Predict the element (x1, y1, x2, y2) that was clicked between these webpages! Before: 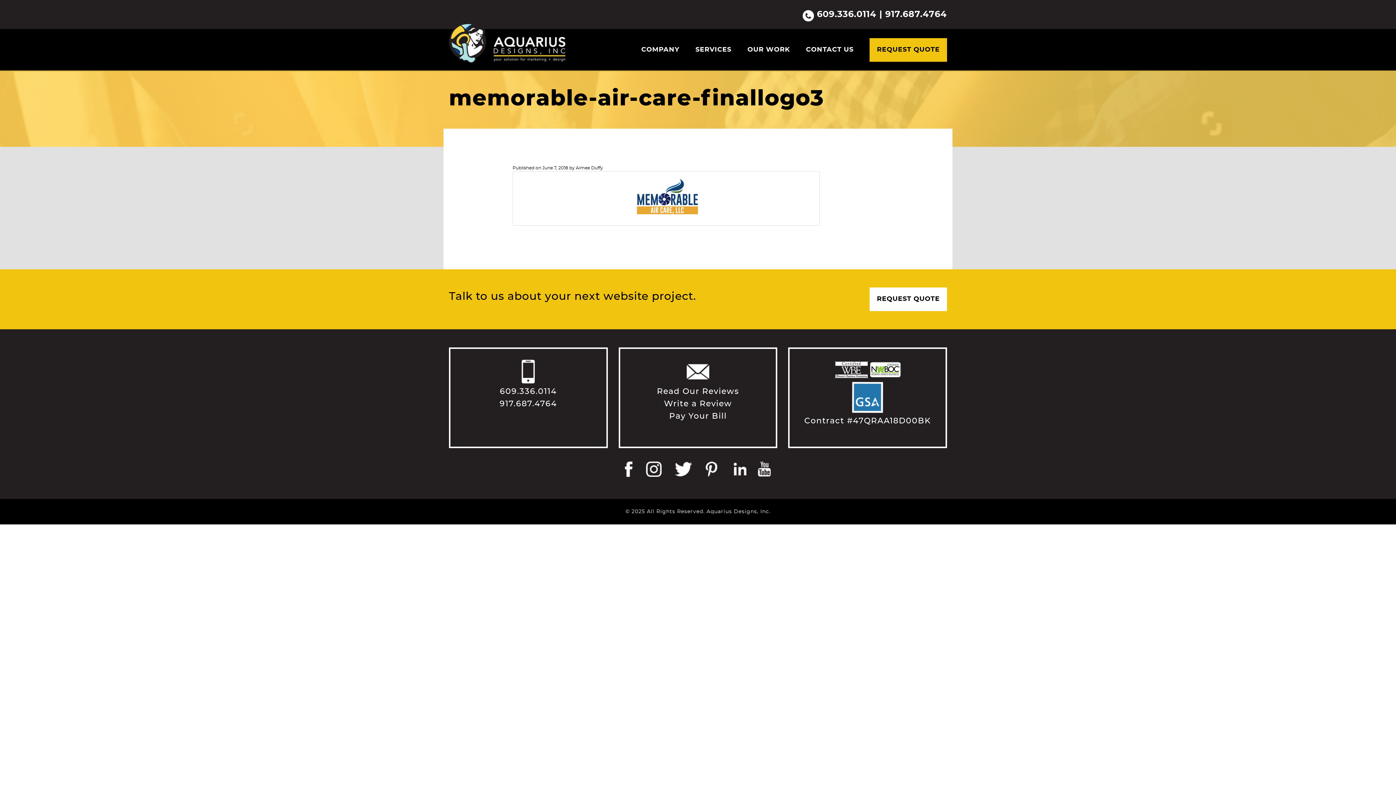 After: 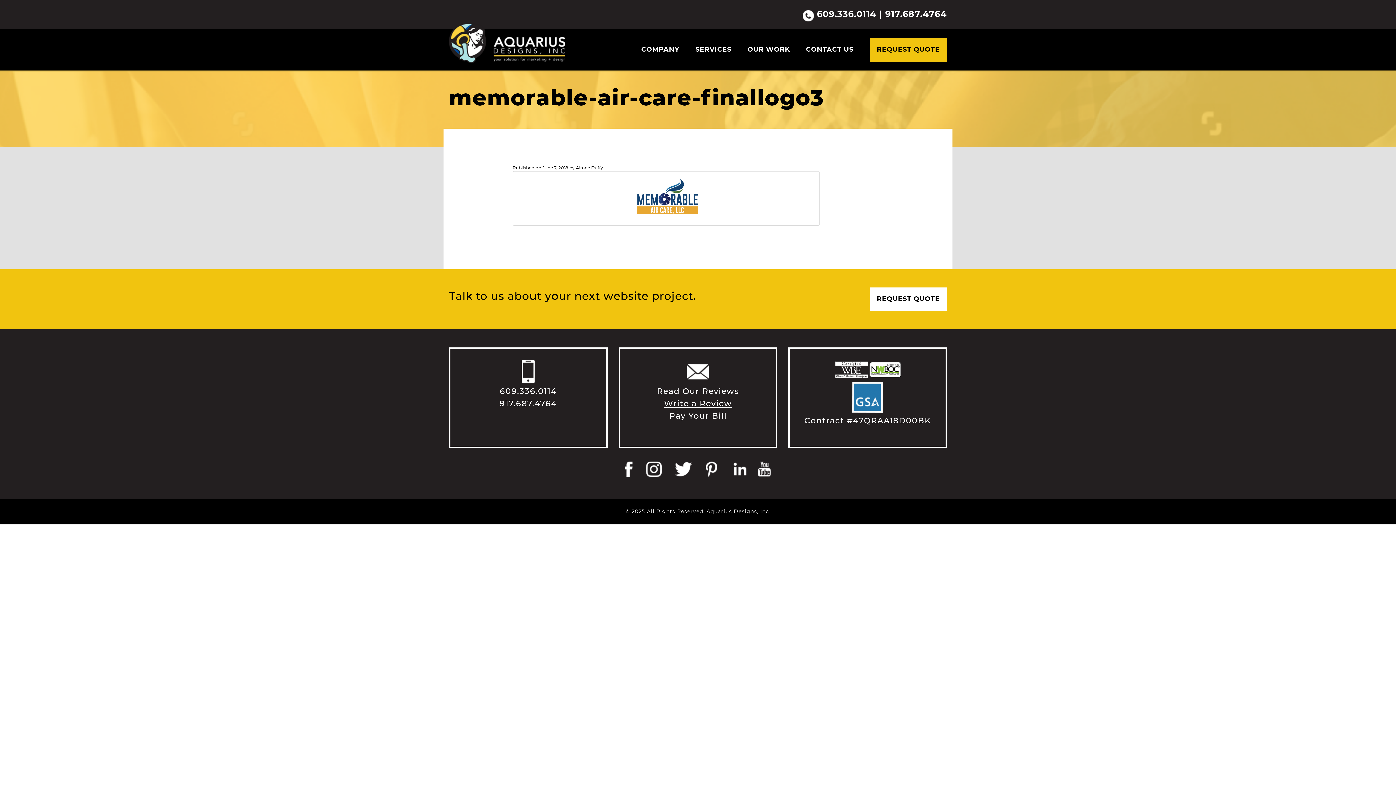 Action: bbox: (664, 399, 732, 407) label: Write a Review